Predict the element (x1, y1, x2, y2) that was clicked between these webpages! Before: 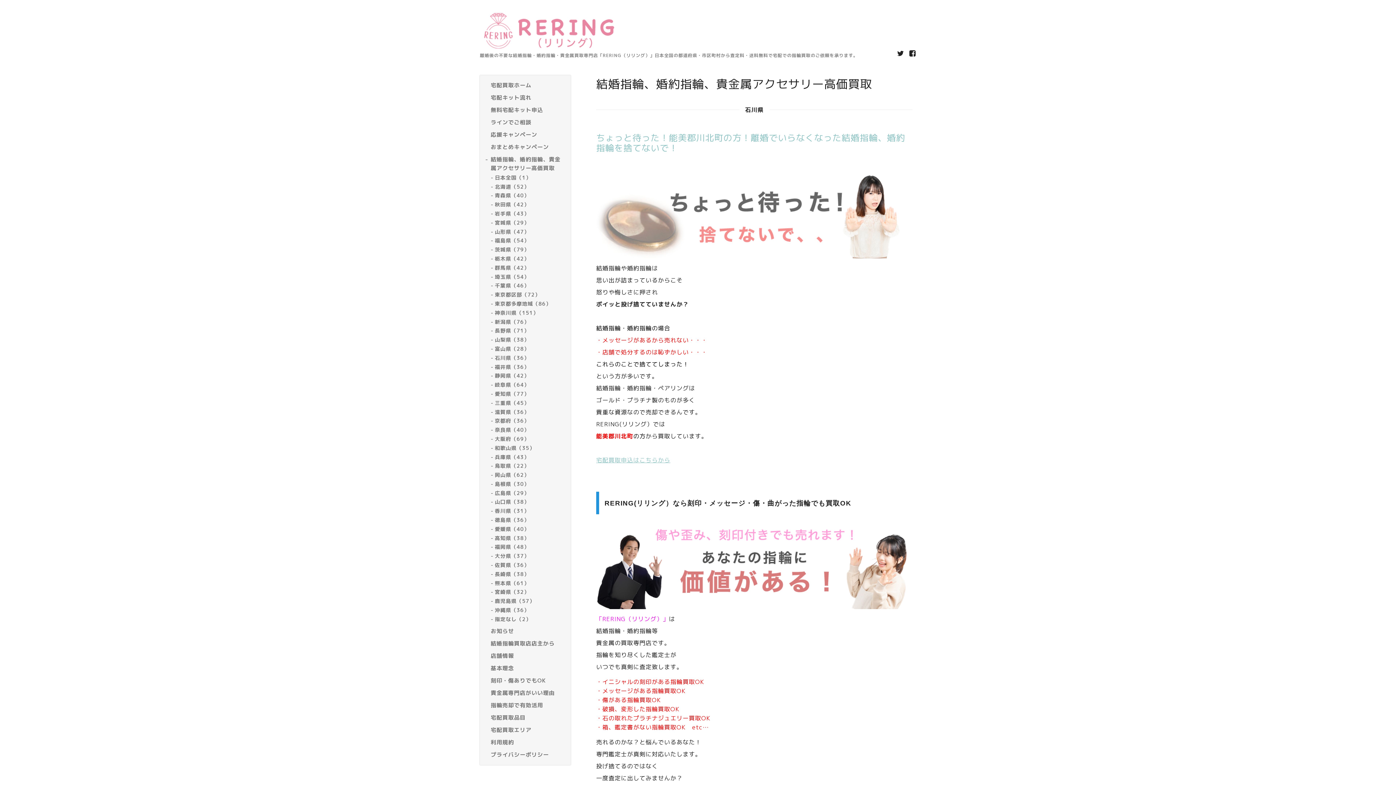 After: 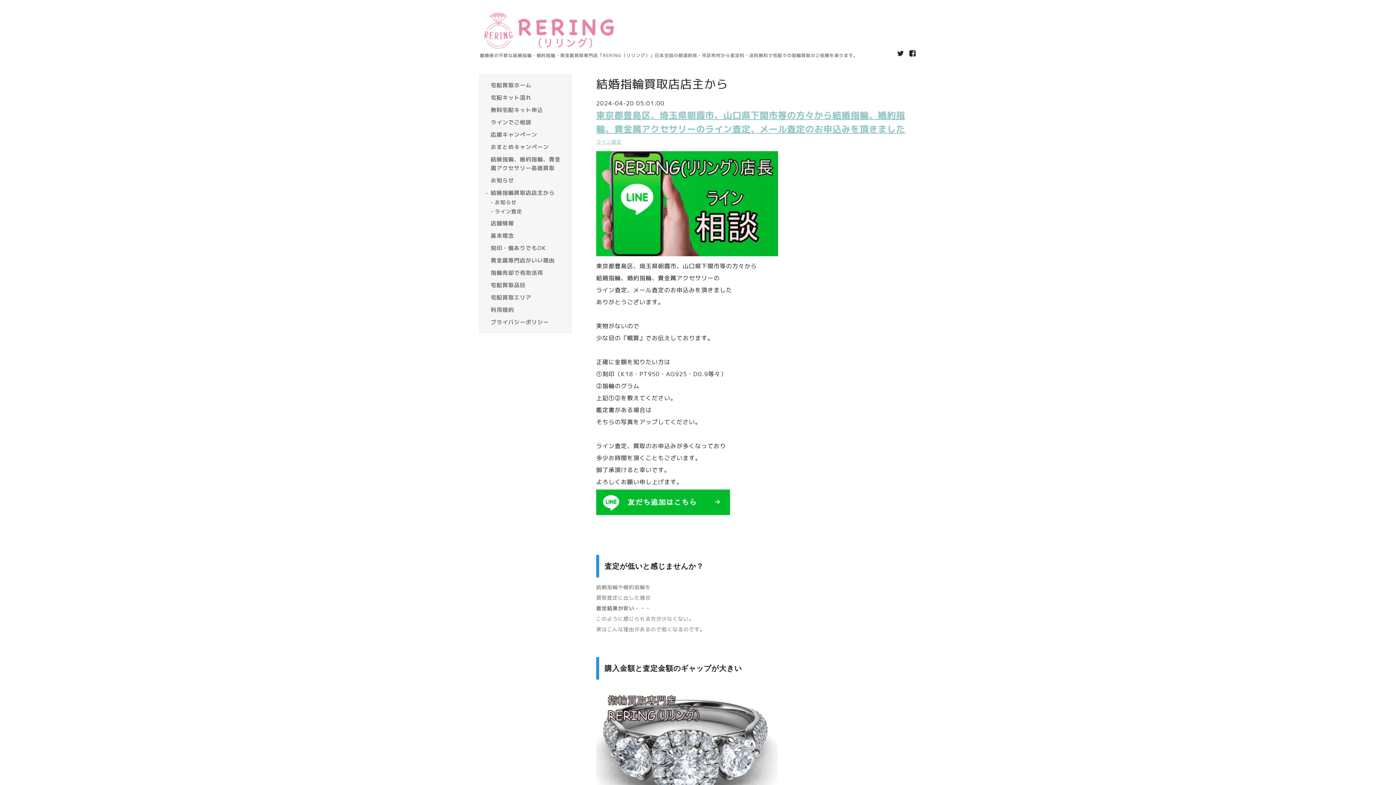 Action: label: 結婚指輪買取店店主から bbox: (490, 639, 565, 648)